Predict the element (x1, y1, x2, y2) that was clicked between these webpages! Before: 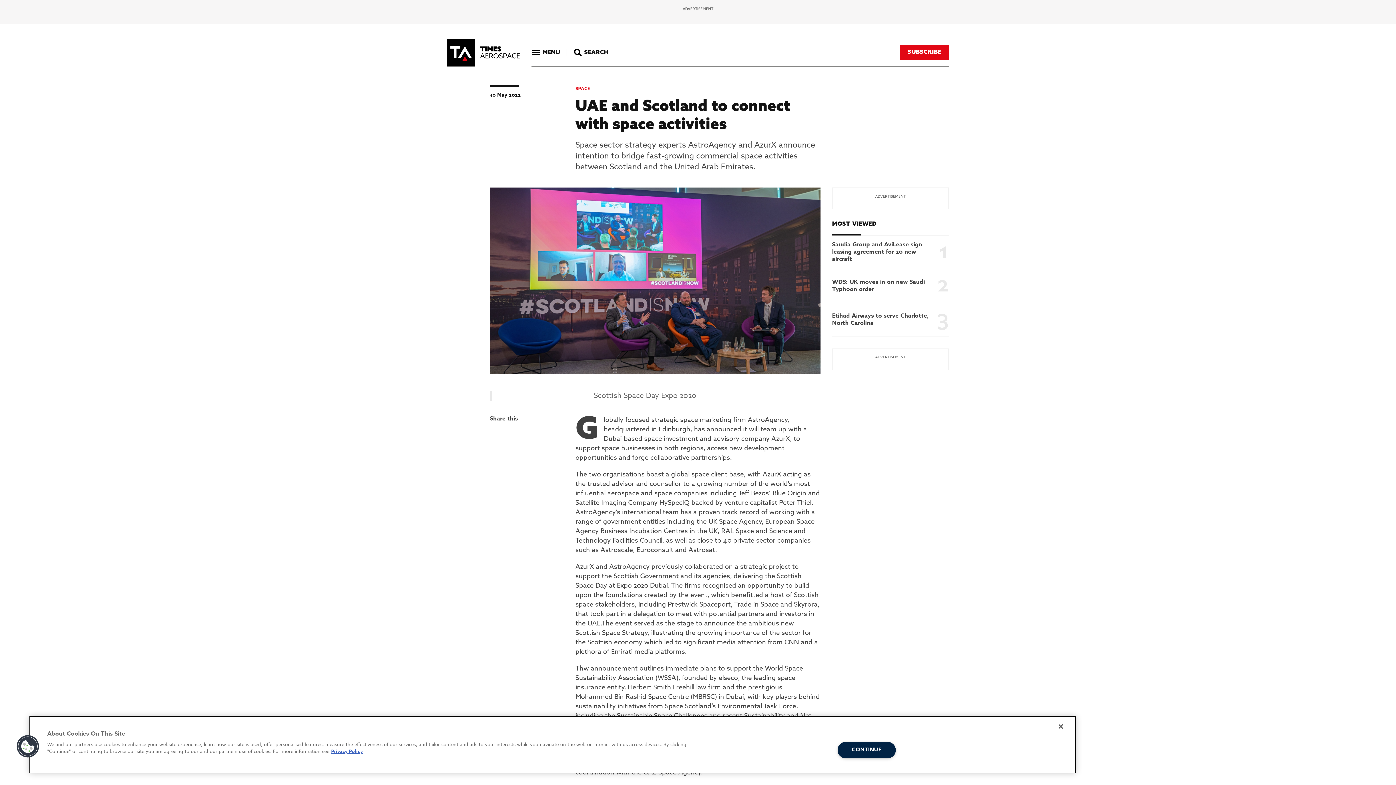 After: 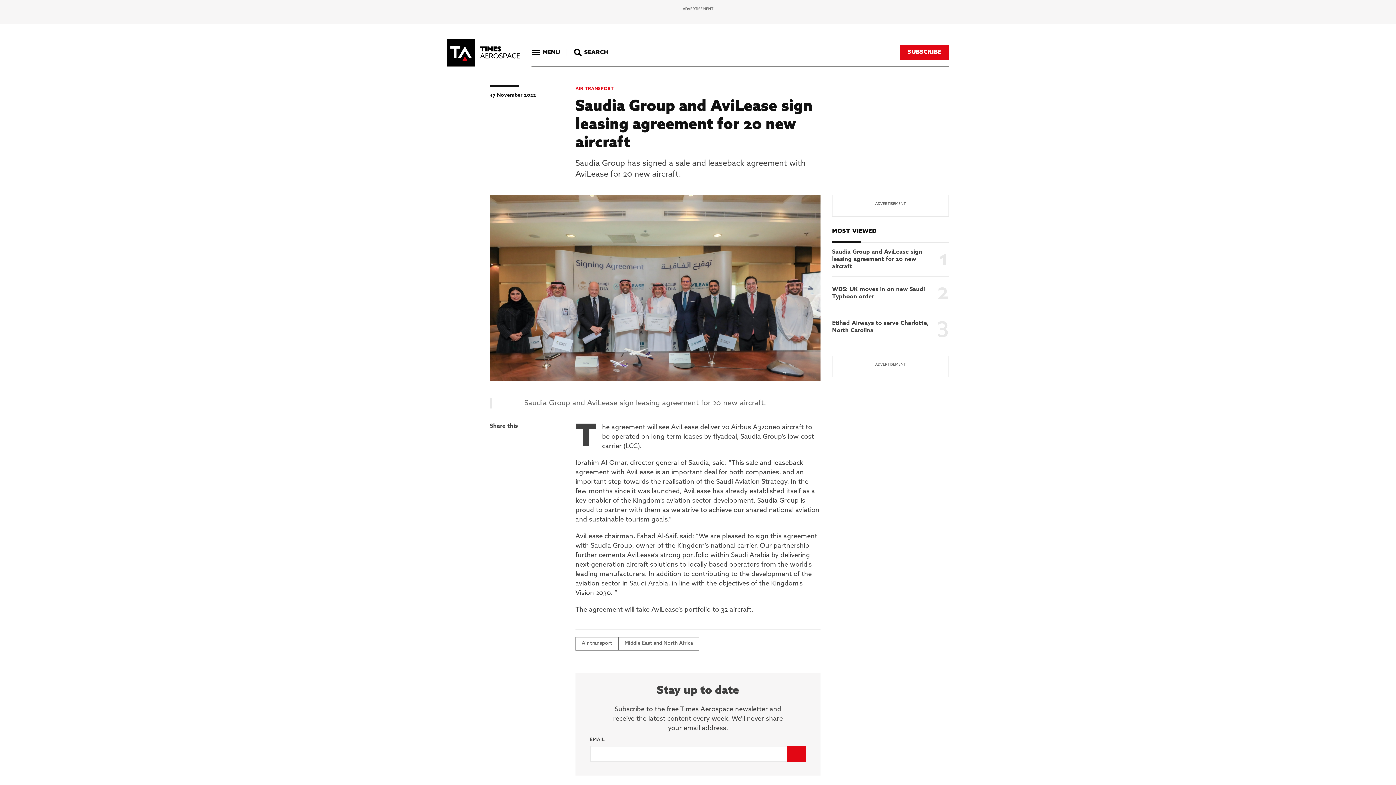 Action: bbox: (832, 242, 922, 262) label: Saudia Group and AviLease sign leasing agreement for 20 new aircraft